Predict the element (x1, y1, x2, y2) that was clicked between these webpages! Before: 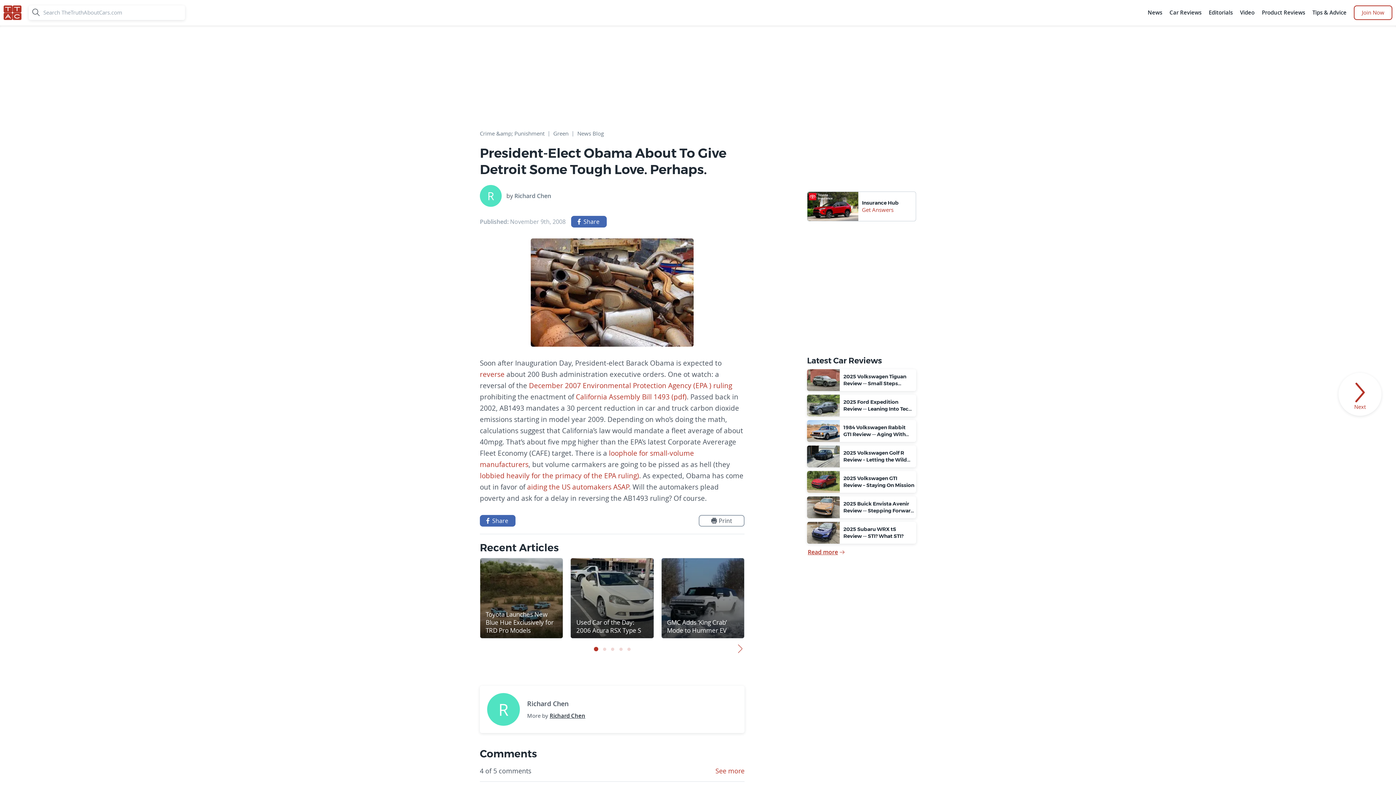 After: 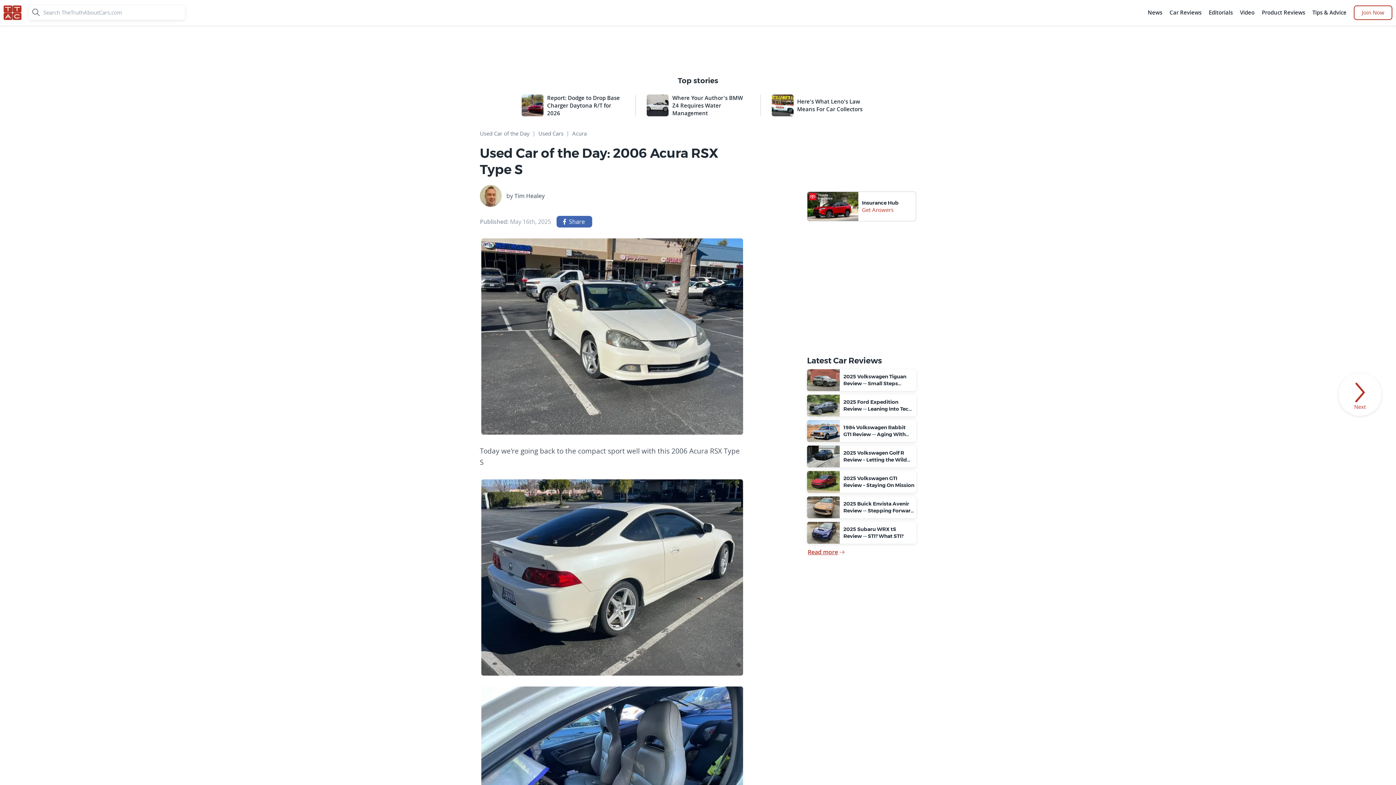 Action: bbox: (571, 558, 653, 638)